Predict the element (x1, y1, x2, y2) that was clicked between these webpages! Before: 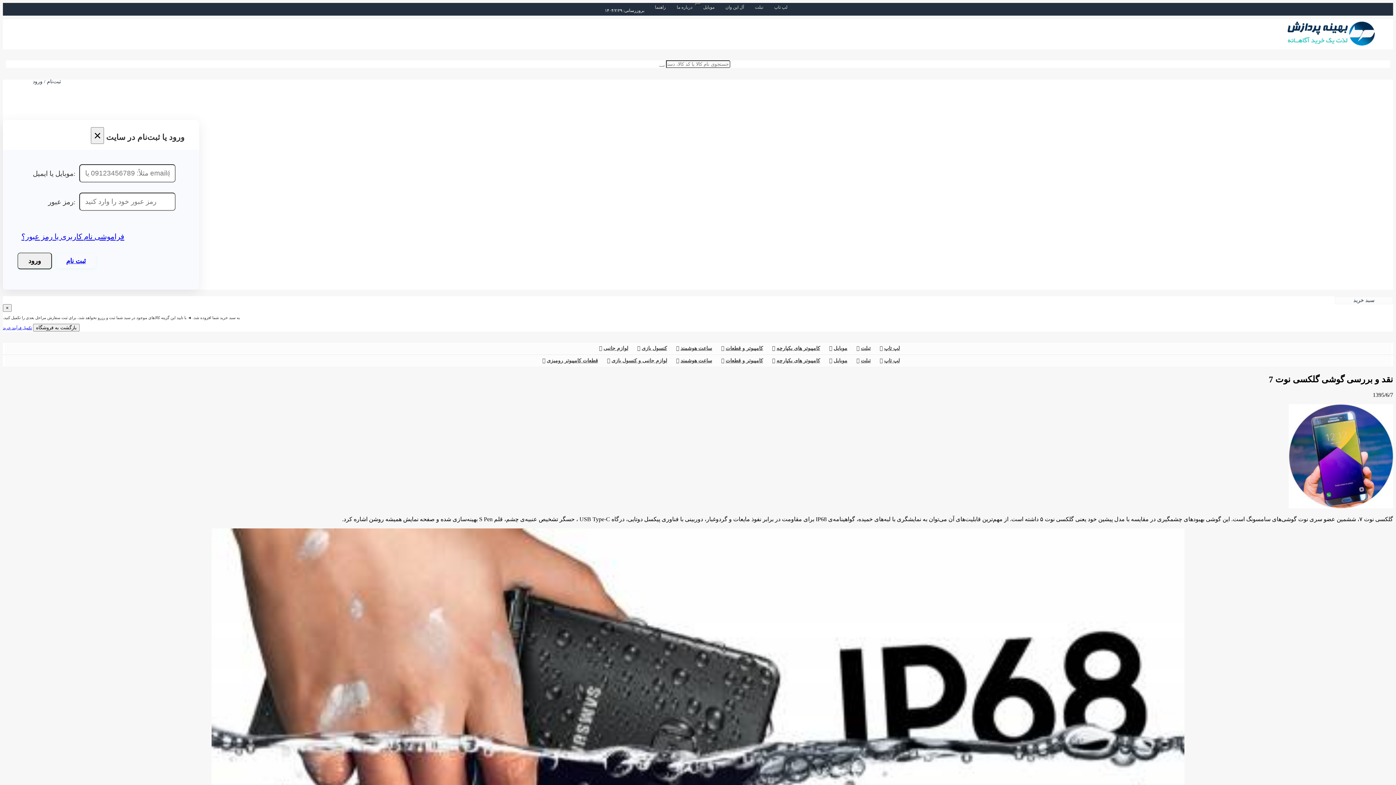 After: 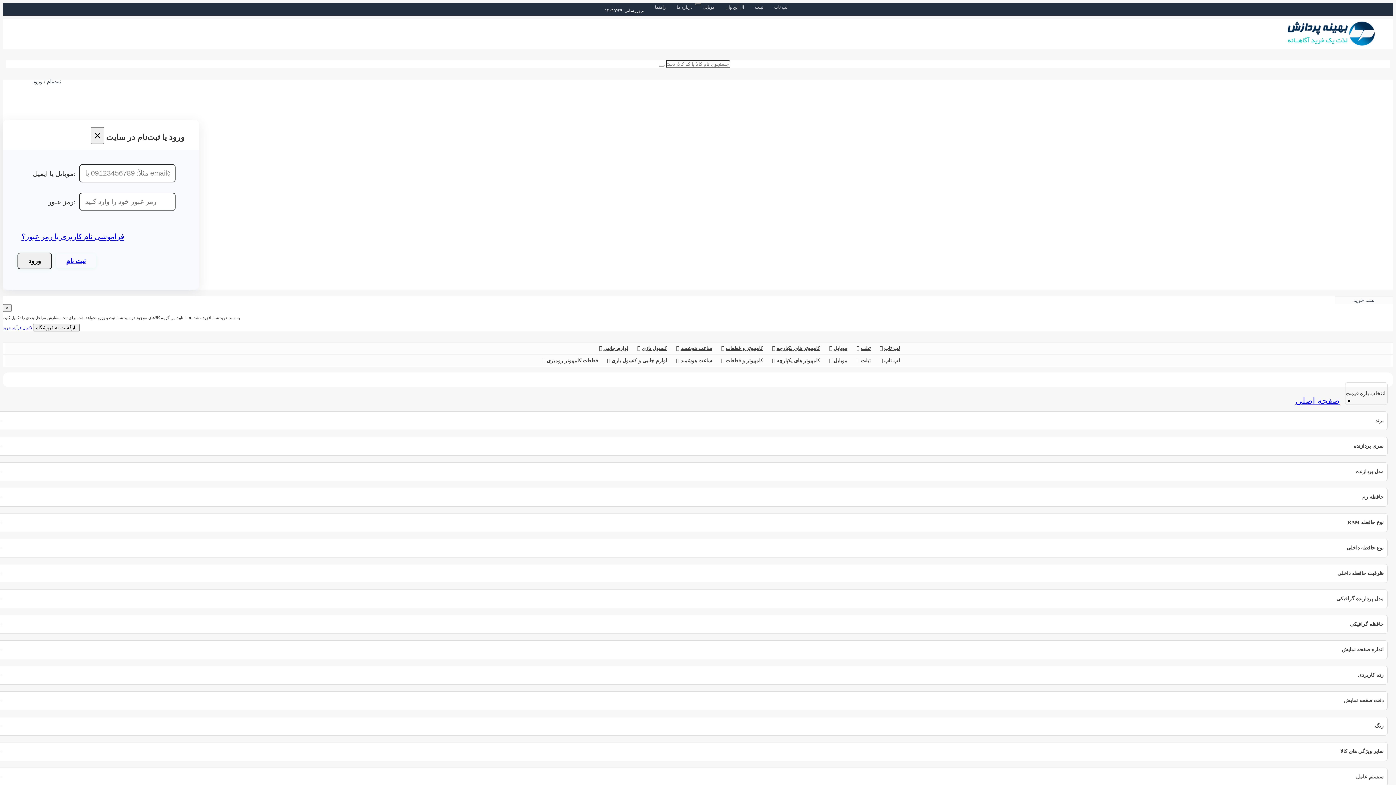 Action: label: لپ تاپ bbox: (878, 342, 907, 354)